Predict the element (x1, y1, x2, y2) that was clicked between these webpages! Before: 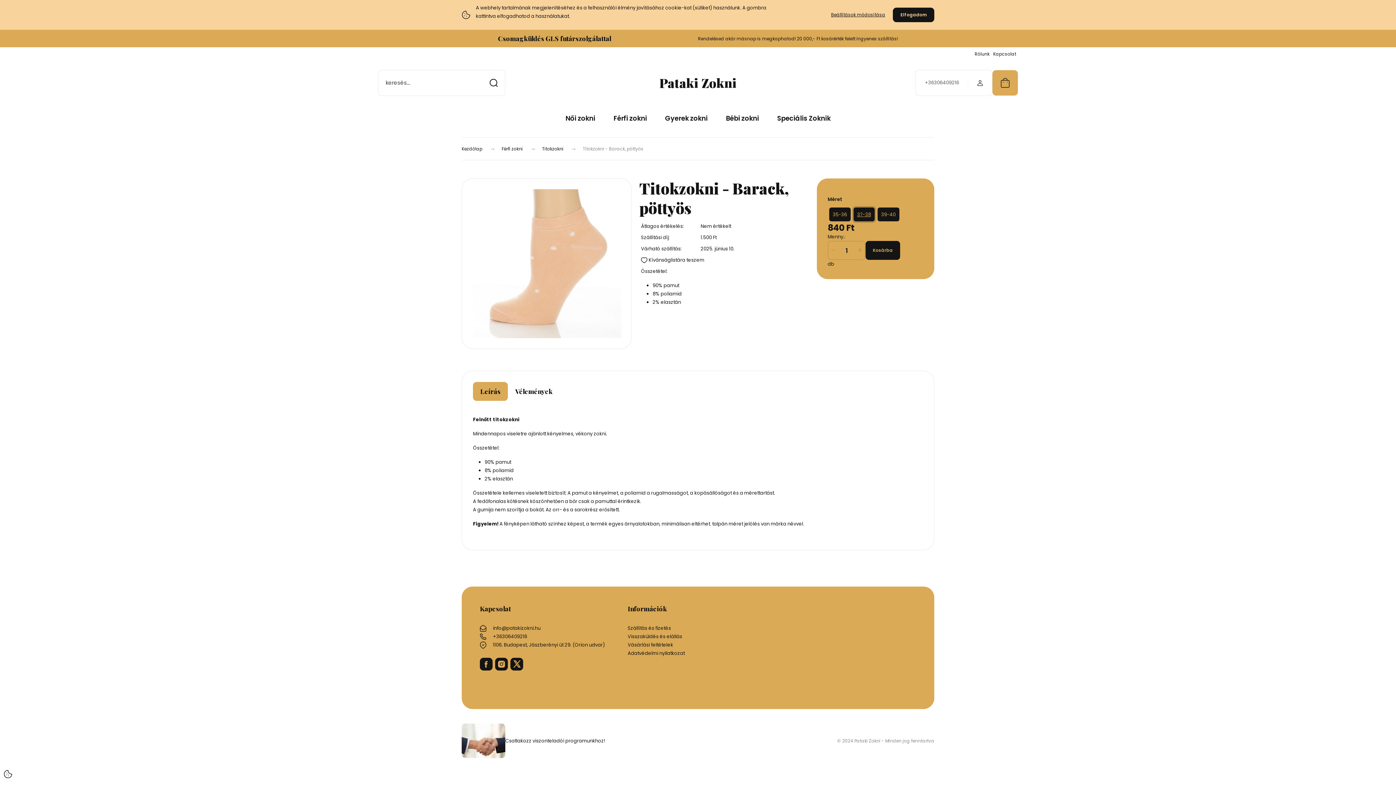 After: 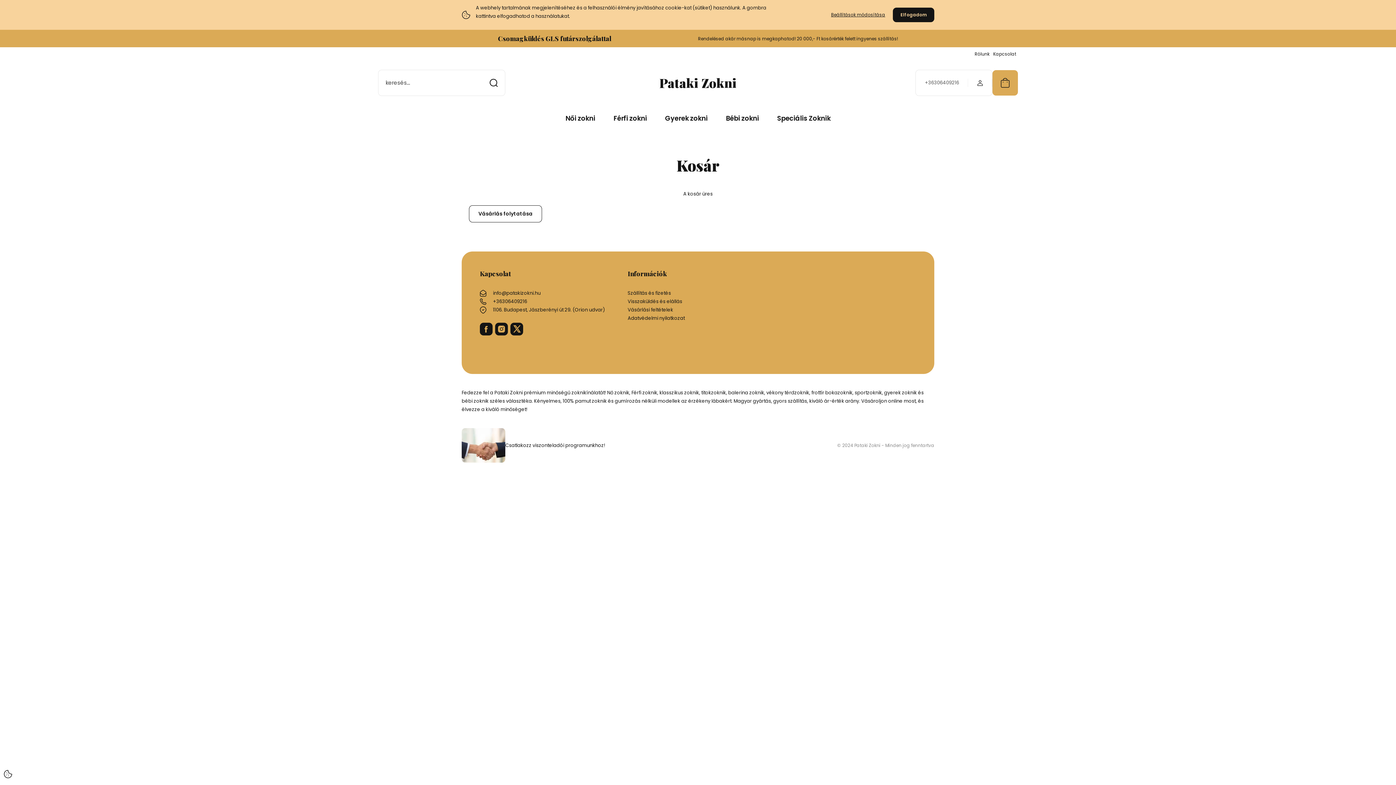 Action: bbox: (992, 70, 1018, 95)